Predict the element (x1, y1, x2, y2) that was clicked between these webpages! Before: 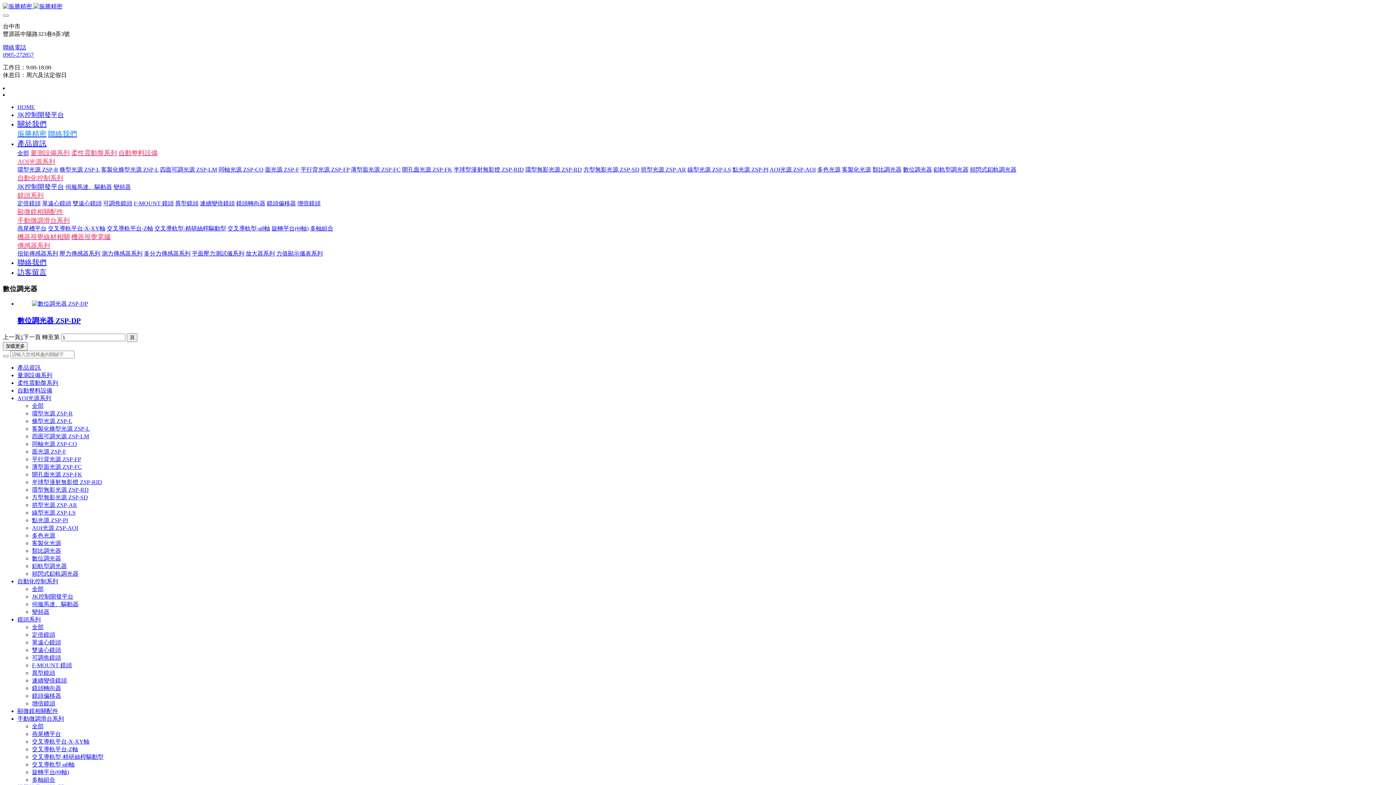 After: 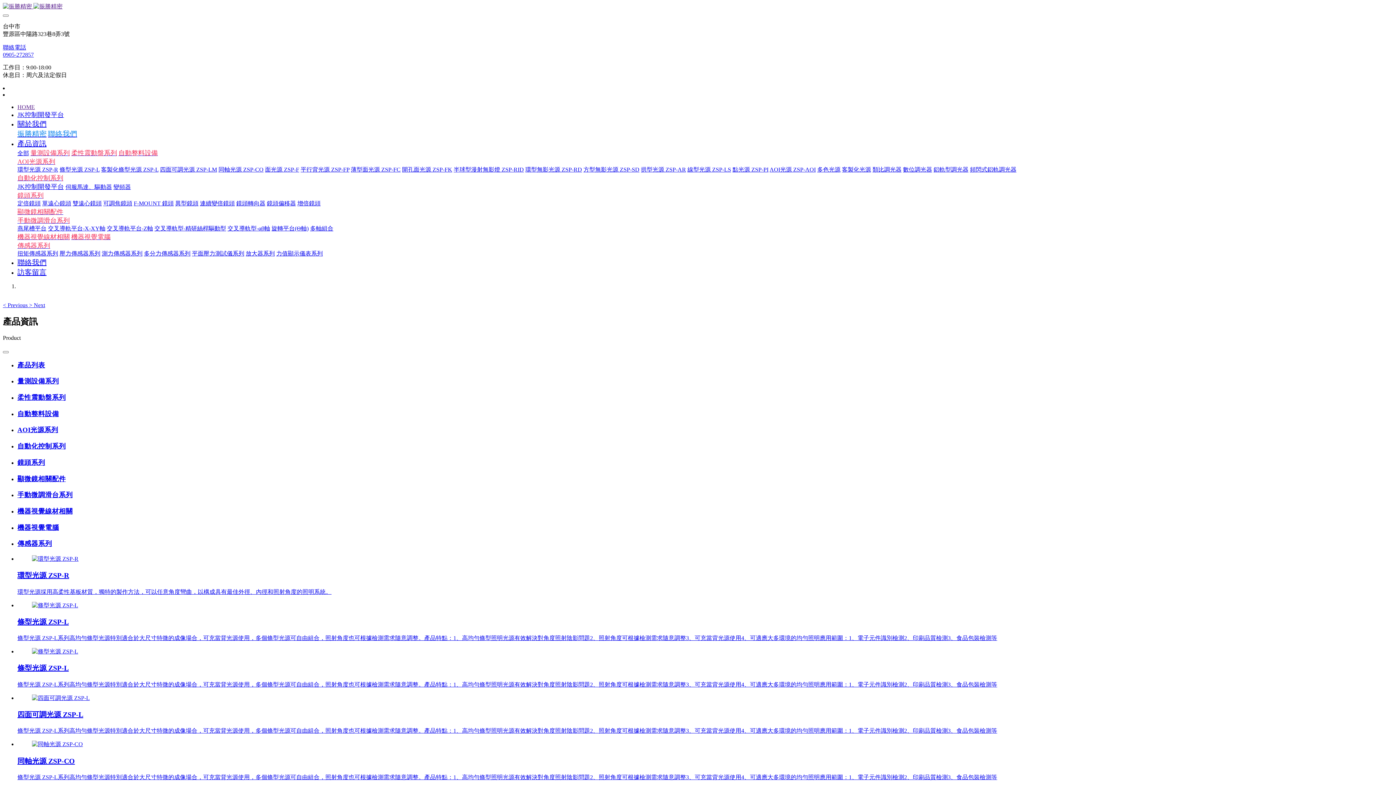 Action: bbox: (17, 104, 34, 110) label: HOME